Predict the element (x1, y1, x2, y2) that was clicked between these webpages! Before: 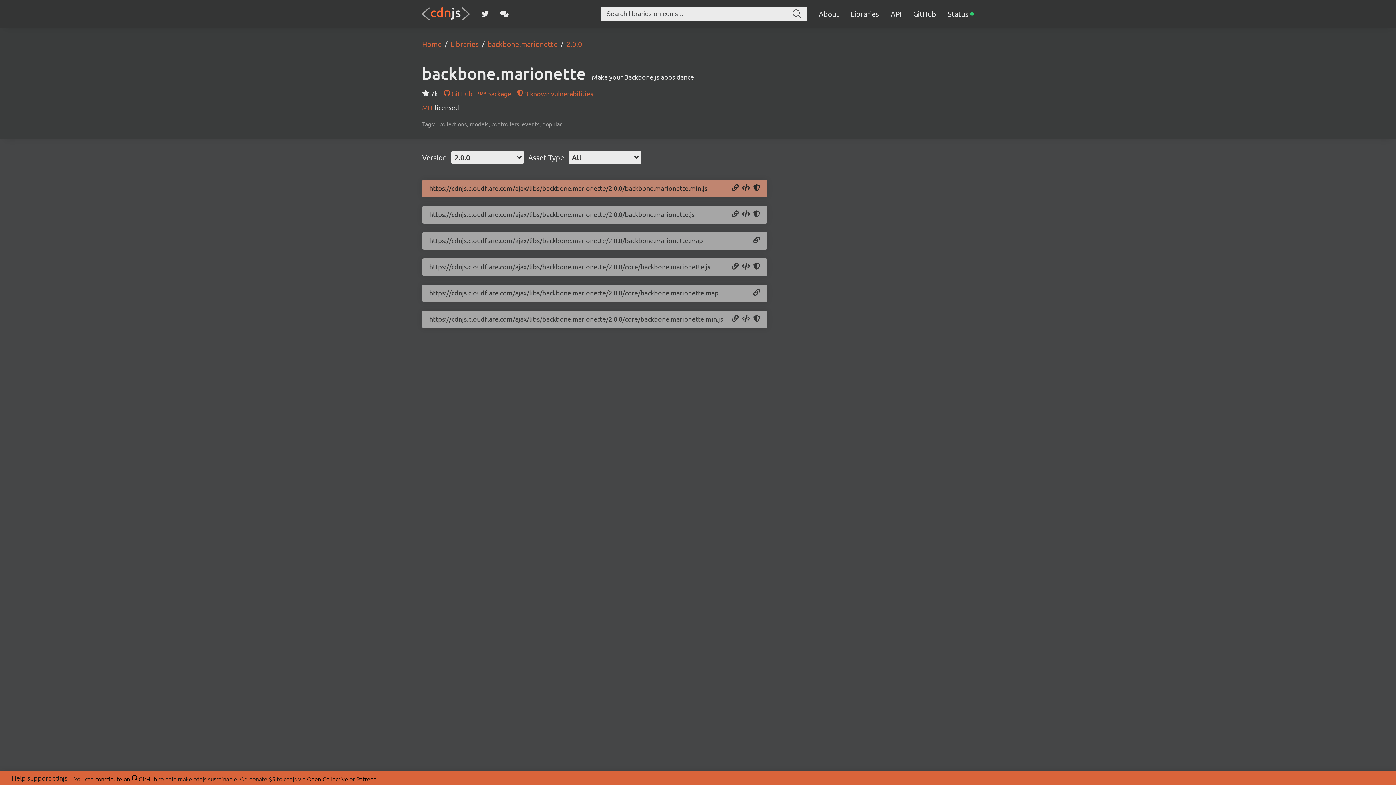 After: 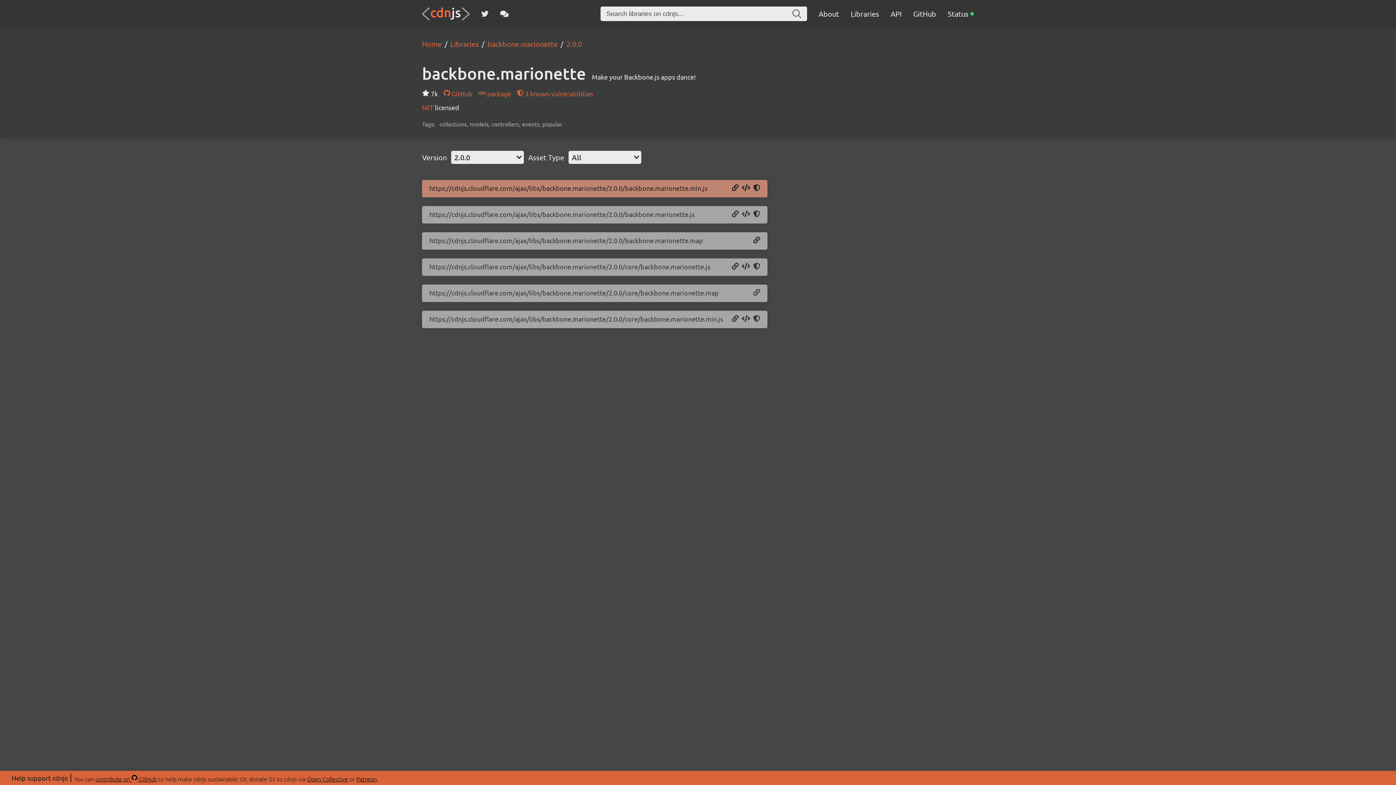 Action: bbox: (753, 289, 760, 297) label: Copy URL